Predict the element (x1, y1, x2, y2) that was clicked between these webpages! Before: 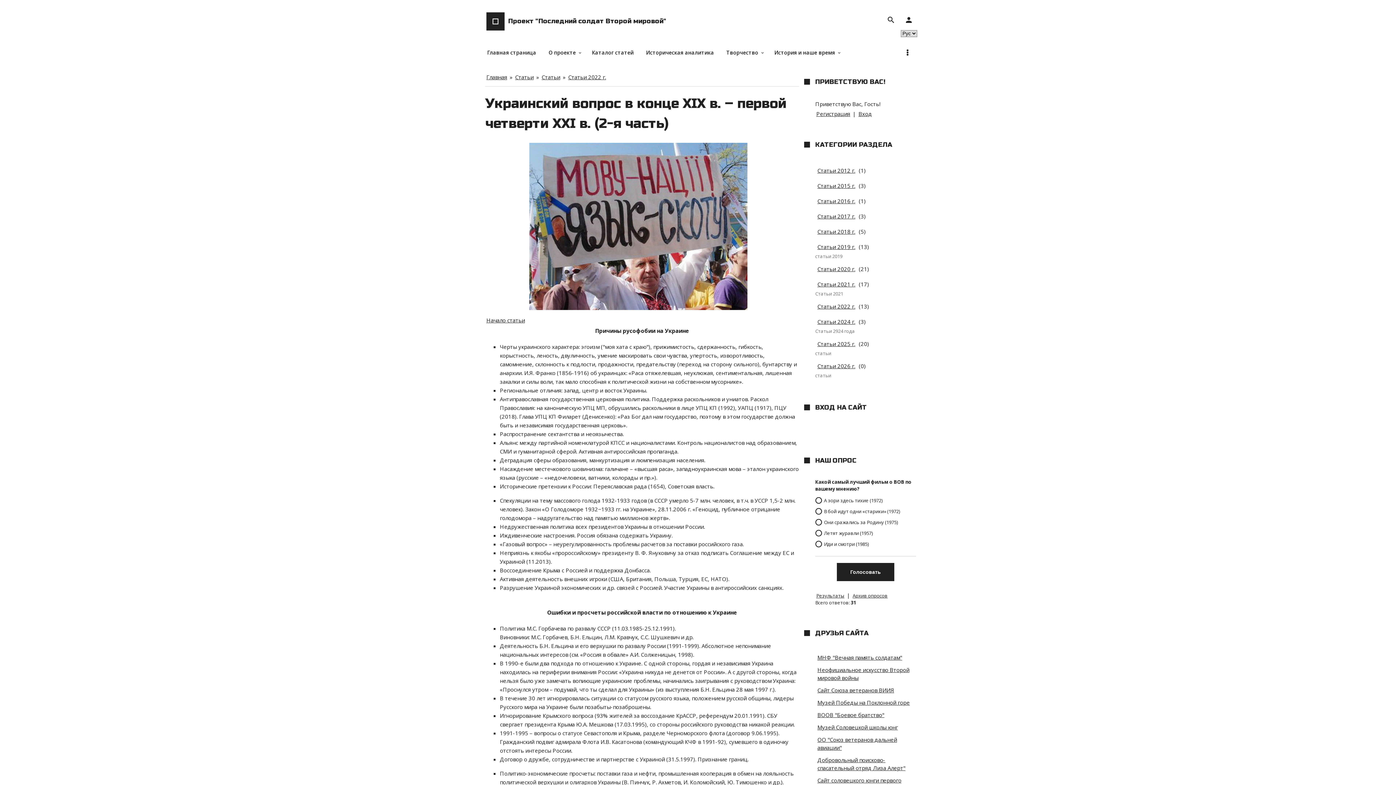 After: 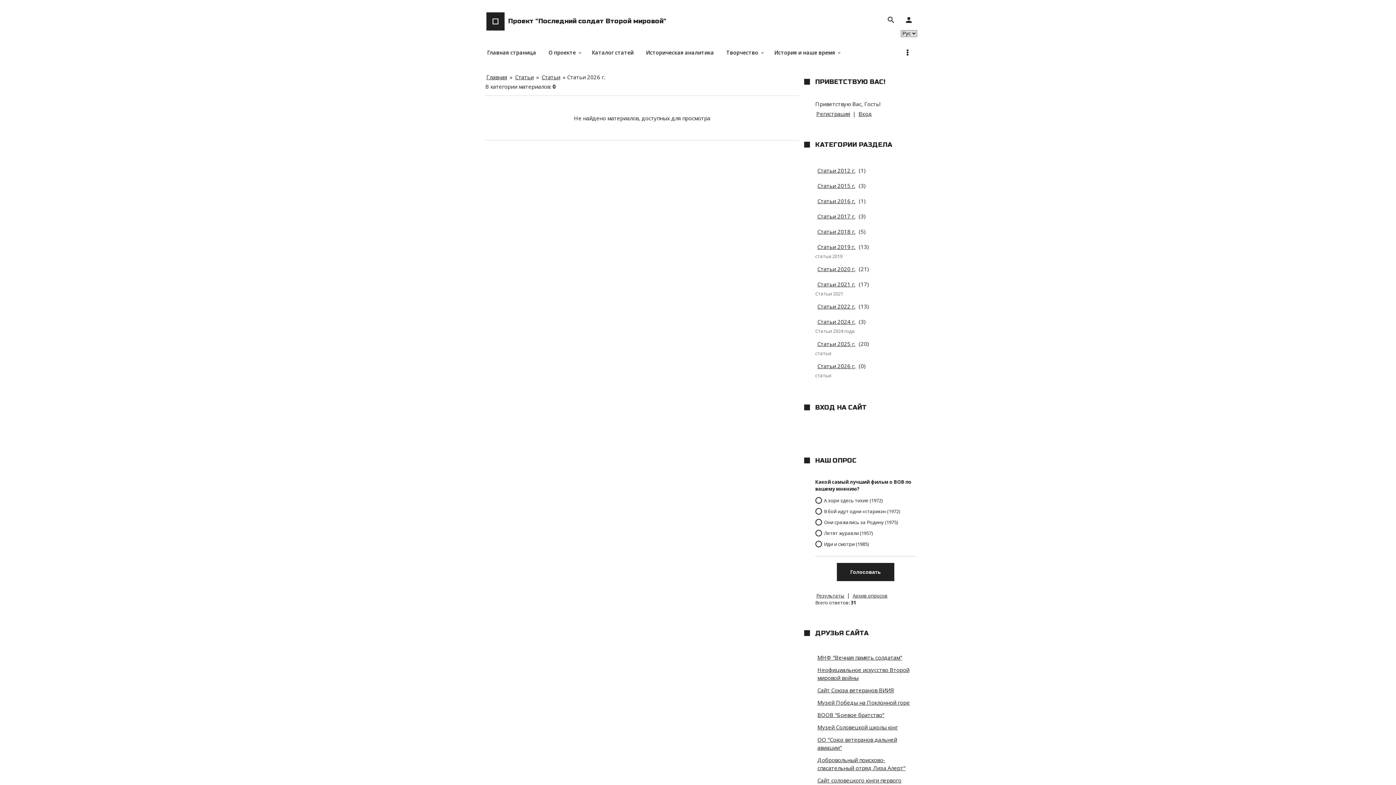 Action: bbox: (815, 360, 857, 372) label: Статьи 2026 г.